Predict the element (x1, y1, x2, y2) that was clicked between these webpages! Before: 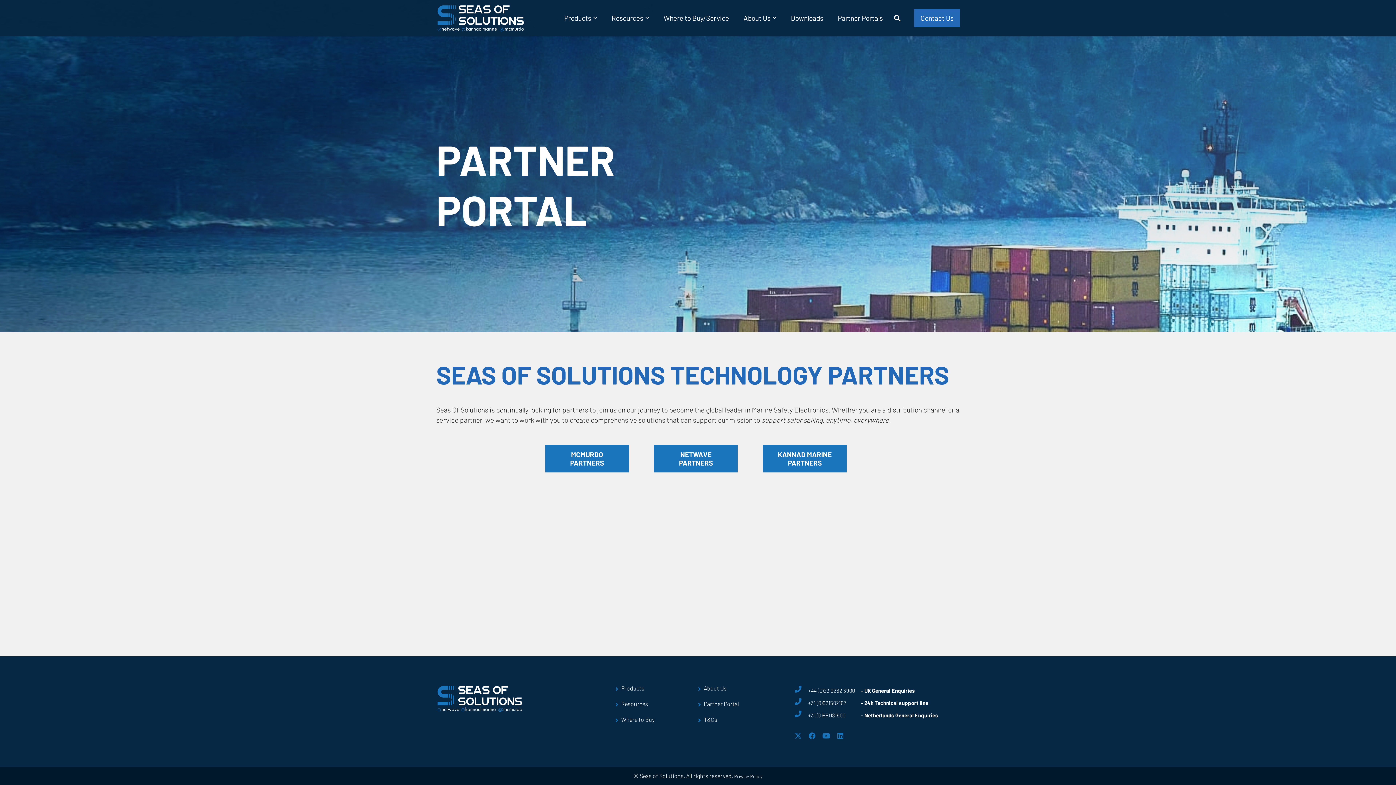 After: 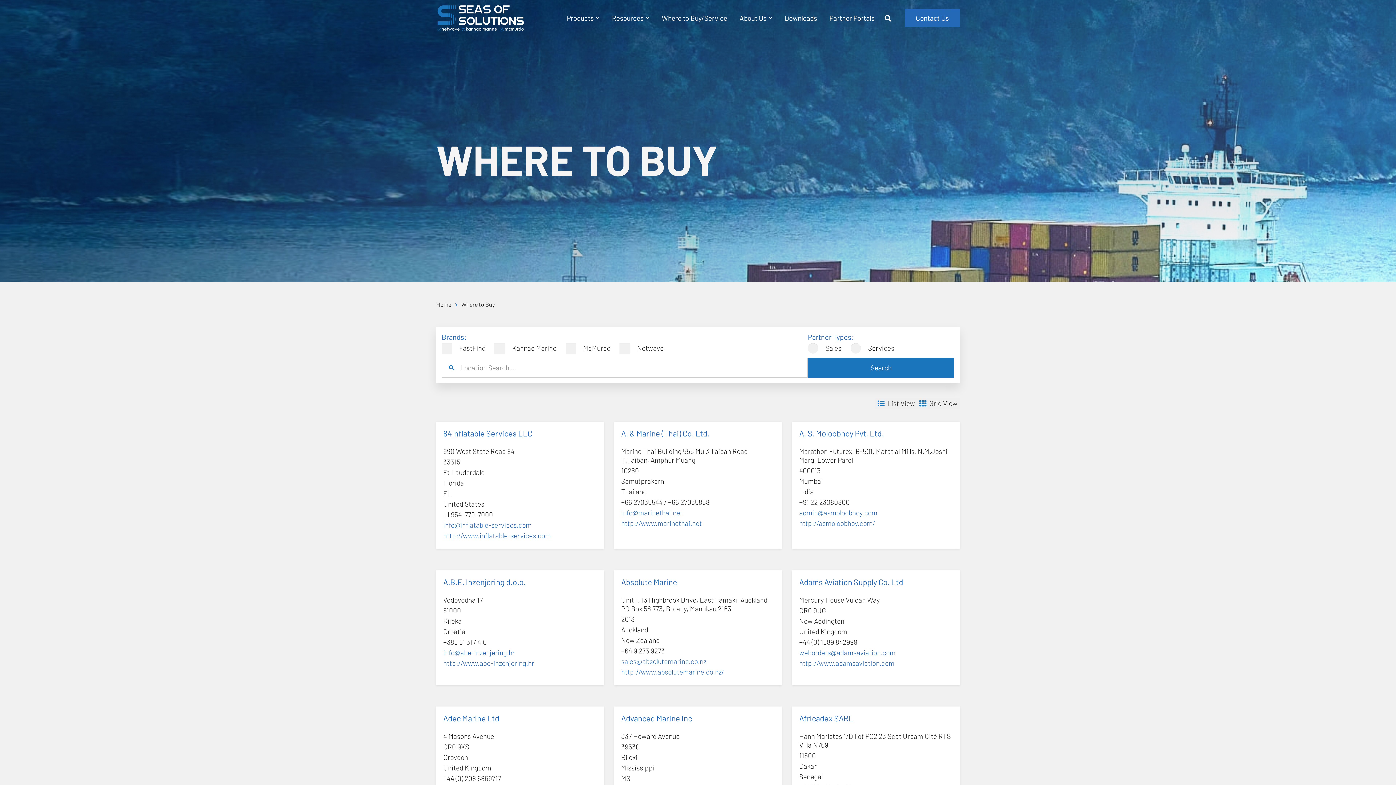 Action: bbox: (656, 0, 736, 36) label: Where to Buy/Service